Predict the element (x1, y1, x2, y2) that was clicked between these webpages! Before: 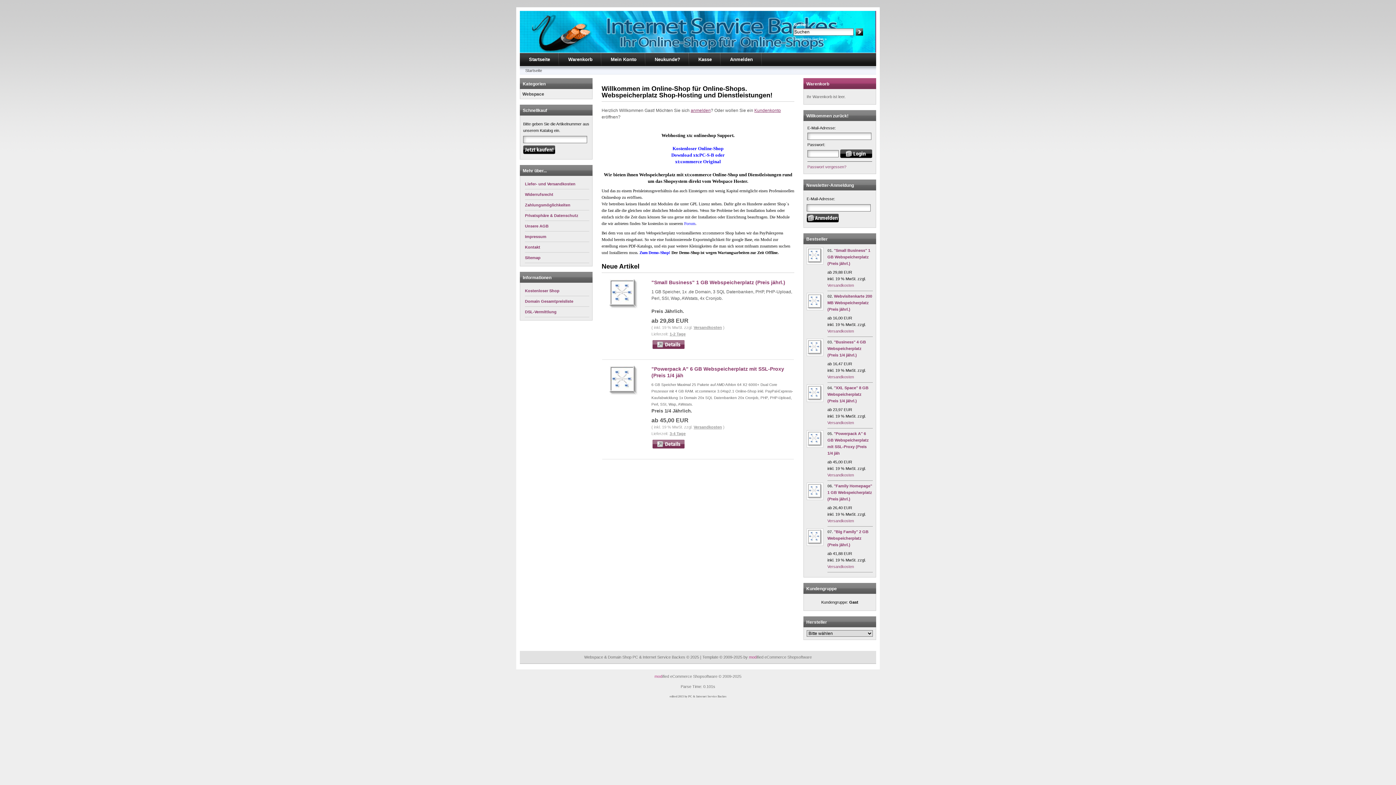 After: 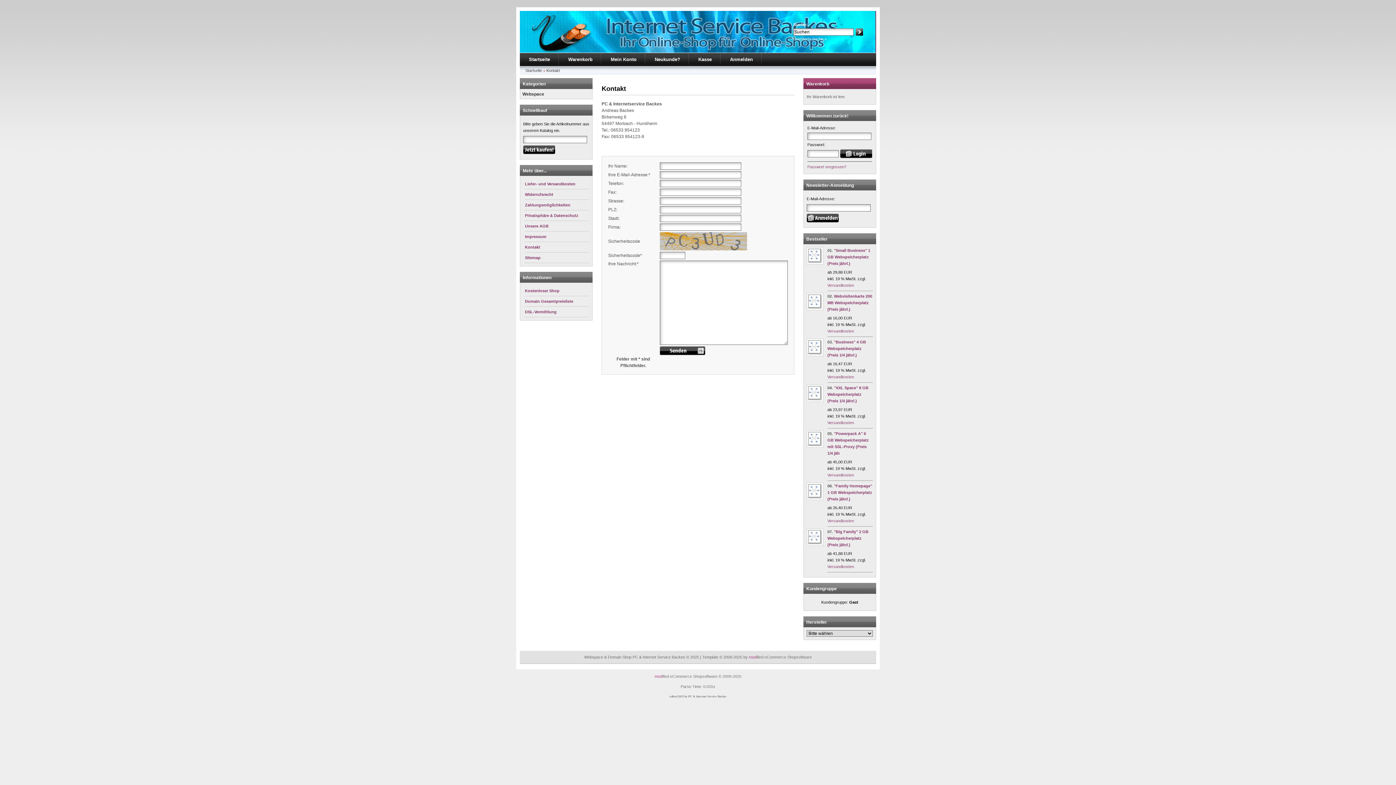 Action: label: Kontakt bbox: (525, 242, 589, 252)